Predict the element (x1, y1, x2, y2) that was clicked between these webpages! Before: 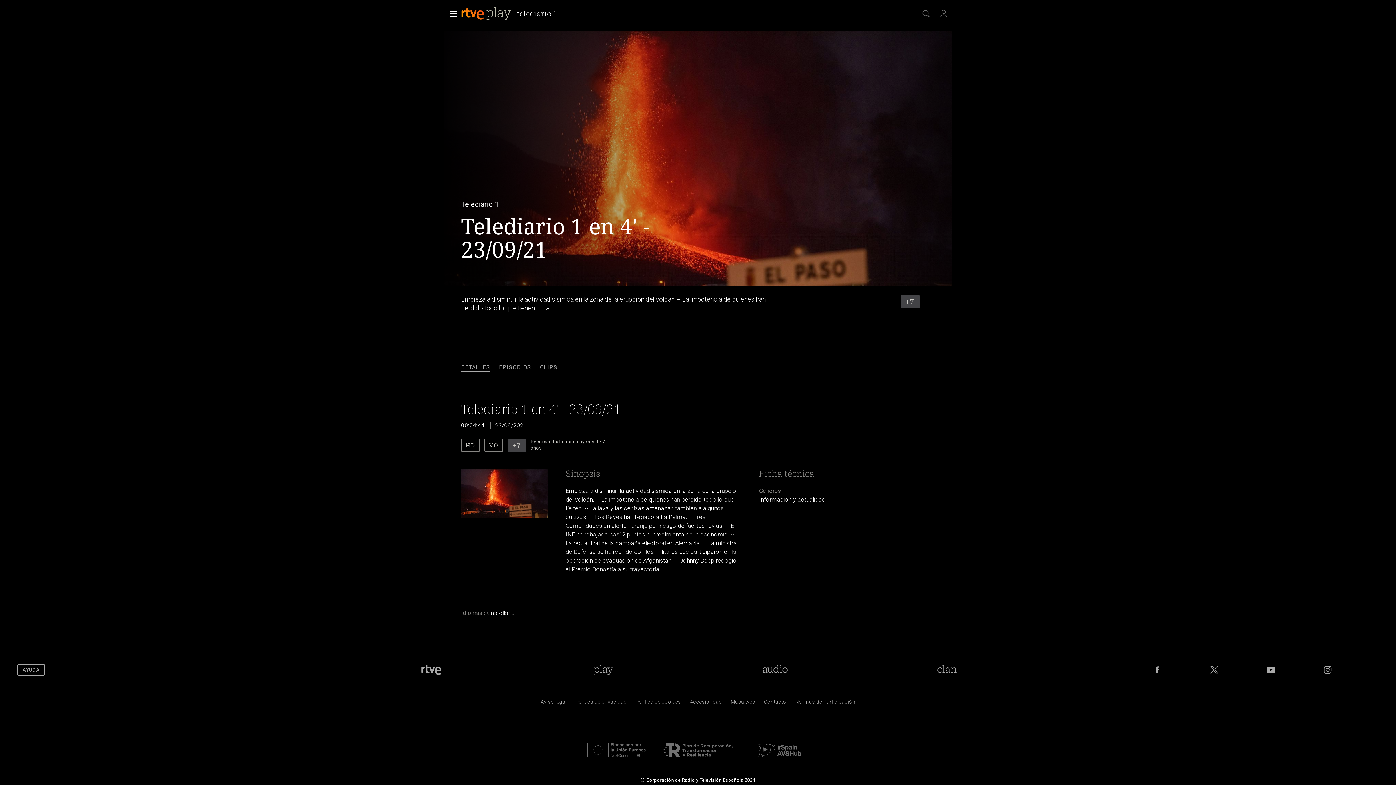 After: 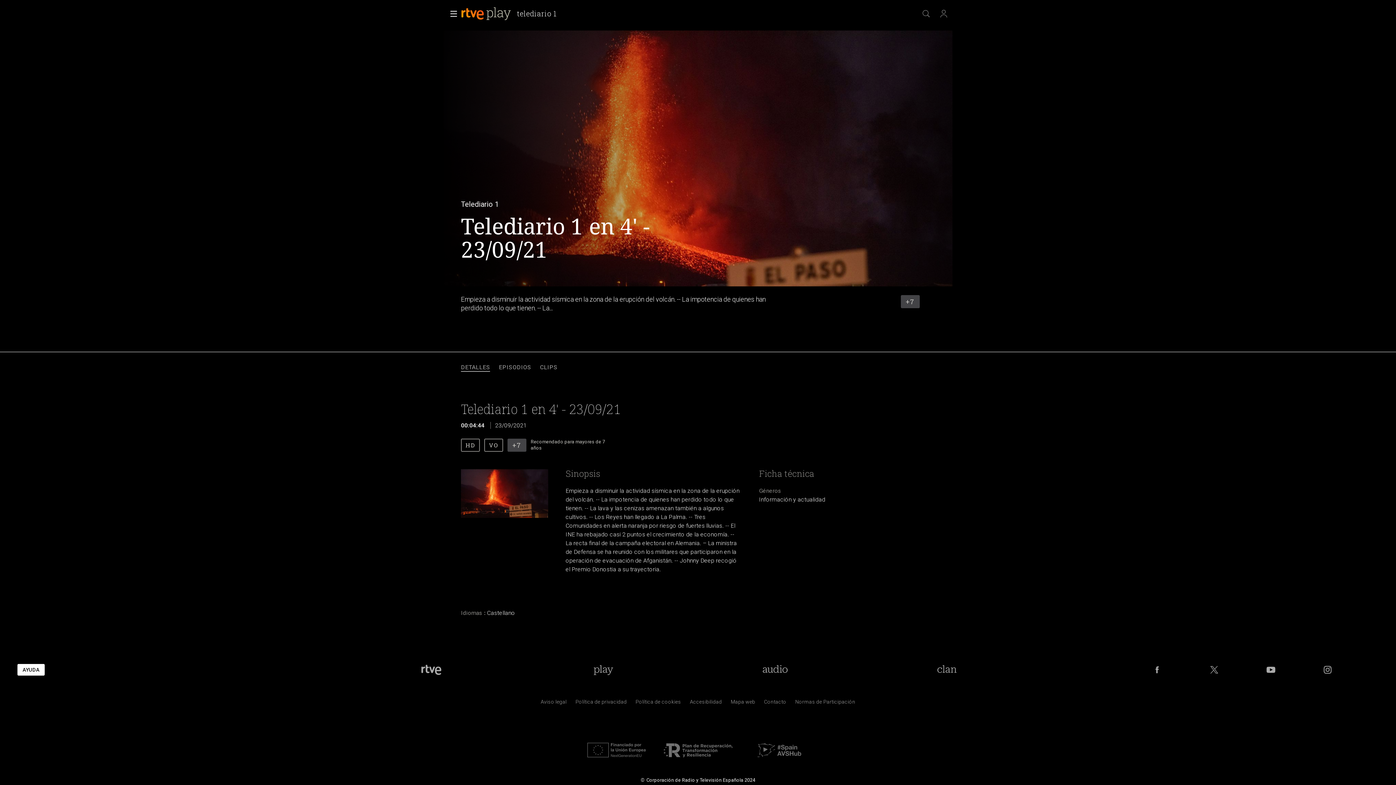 Action: bbox: (17, 664, 44, 675) label: AYUDA